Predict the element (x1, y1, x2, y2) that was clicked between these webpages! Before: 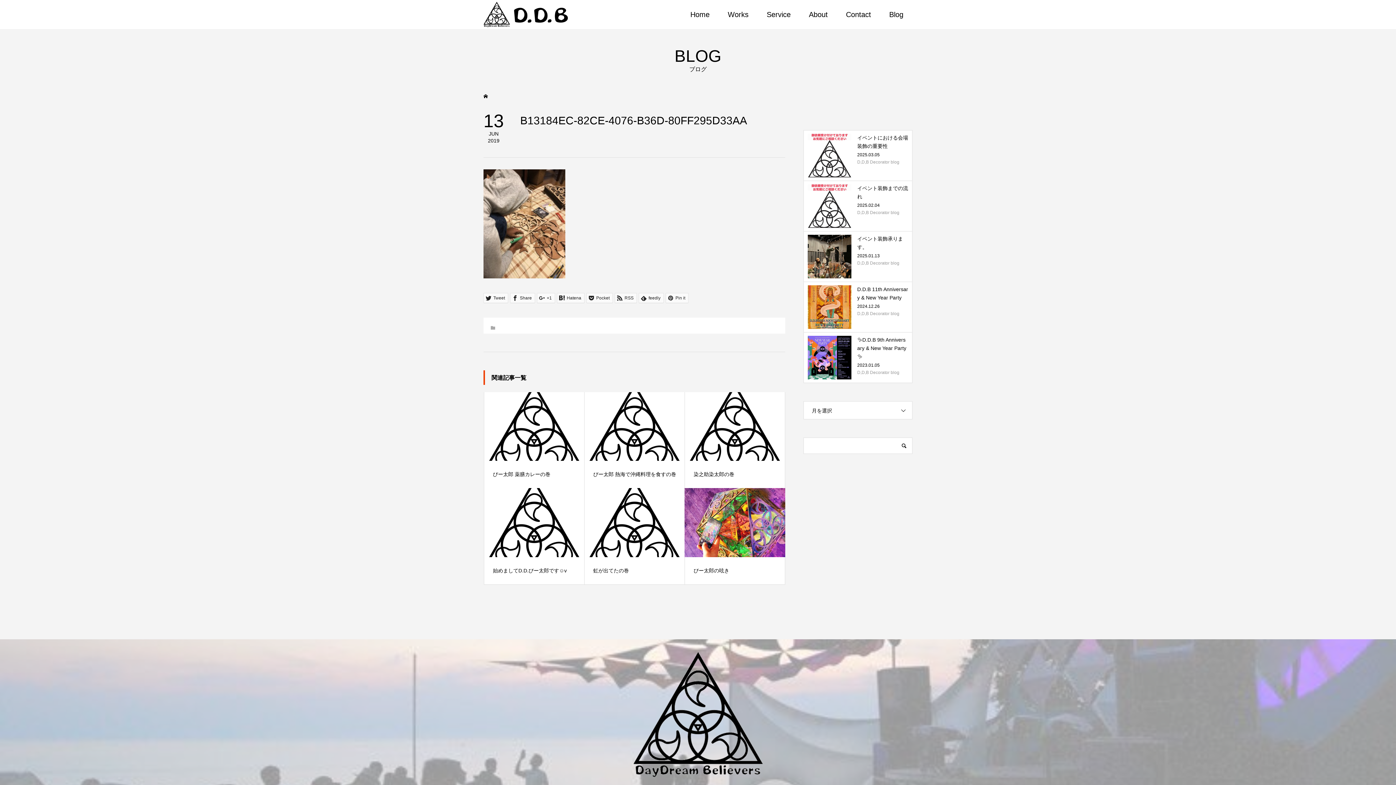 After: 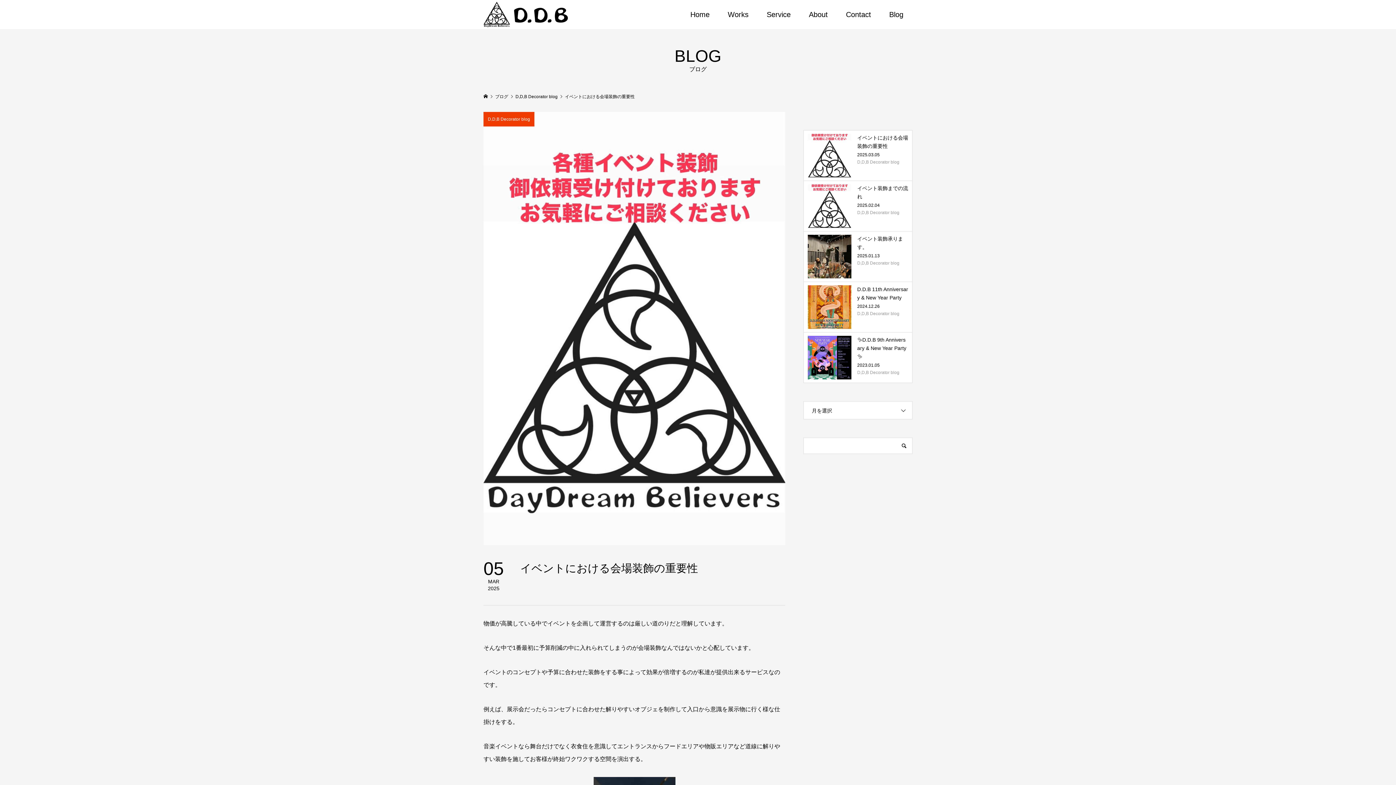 Action: label: イベントにおける会場装飾の重要性

2025.03.05D,D,B Decorator blog bbox: (804, 130, 912, 180)